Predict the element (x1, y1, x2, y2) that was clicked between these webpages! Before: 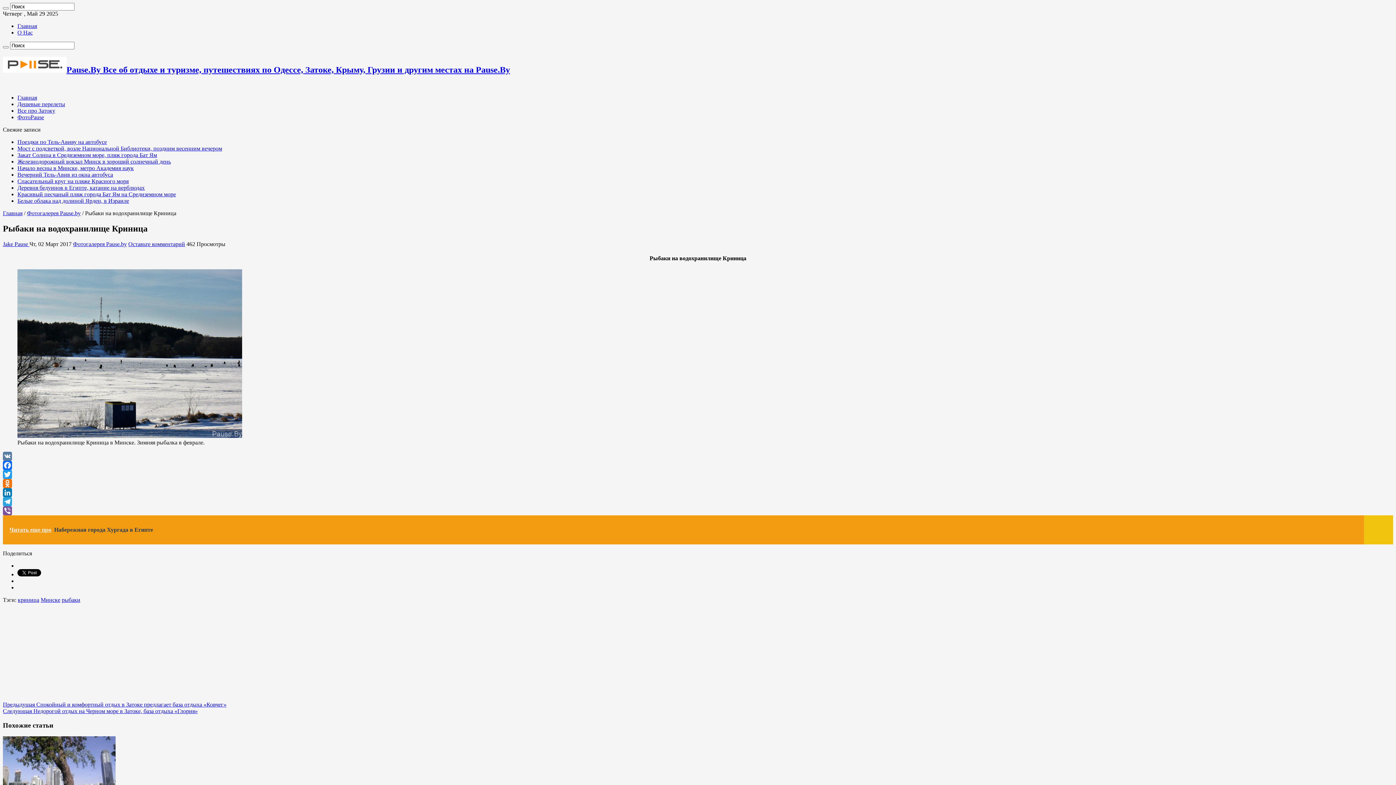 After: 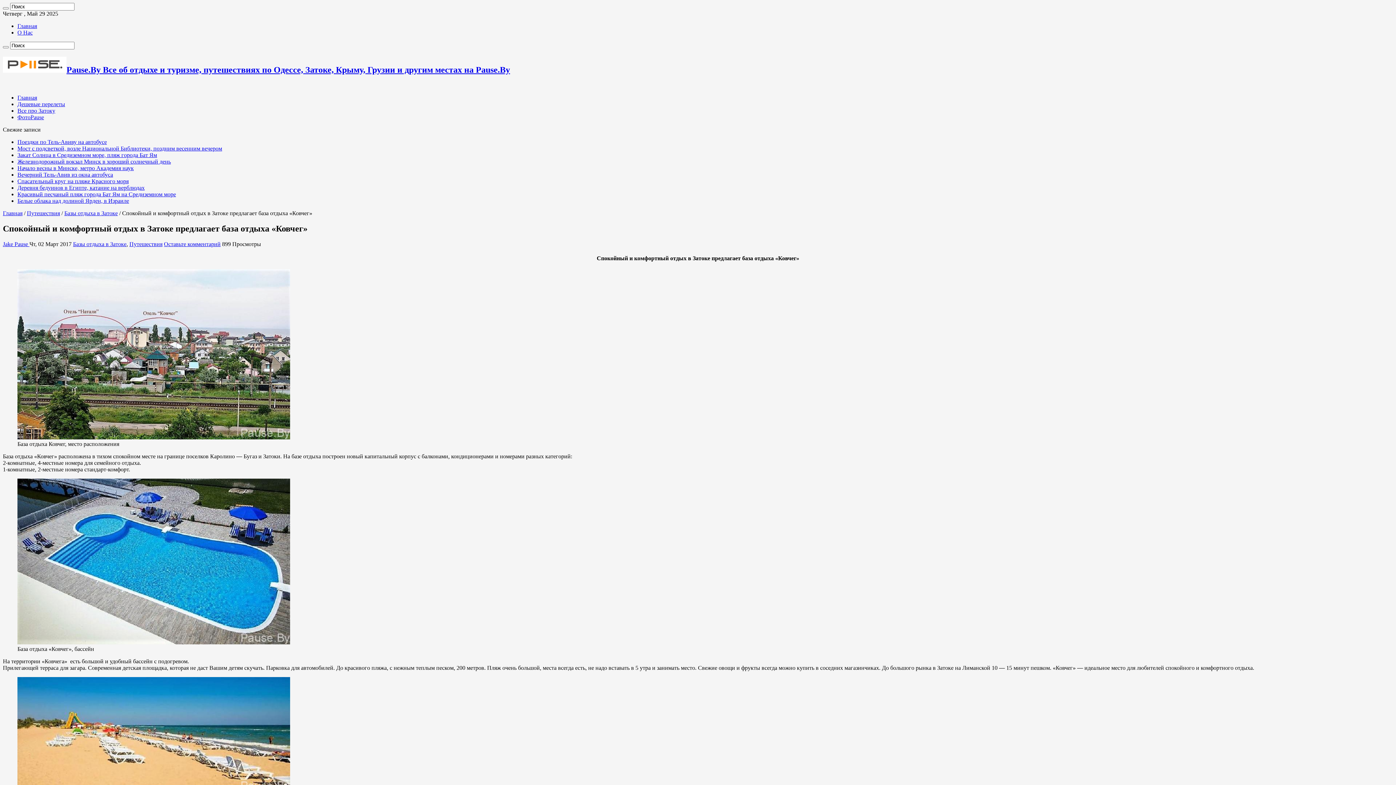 Action: bbox: (2, 701, 226, 708) label: Предыдущая Спокойный и комфортный отдых в Затоке предлагает база отдыха «Ковчег»